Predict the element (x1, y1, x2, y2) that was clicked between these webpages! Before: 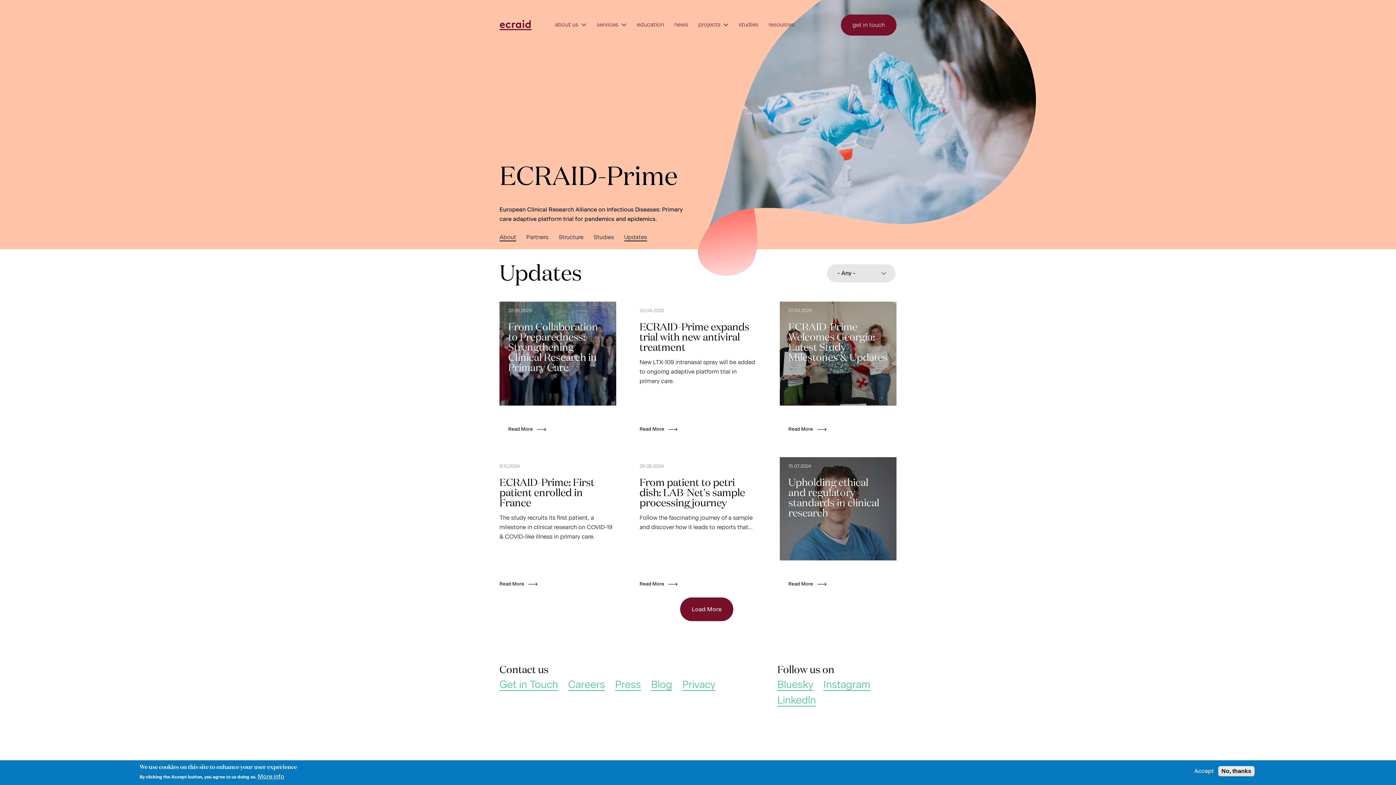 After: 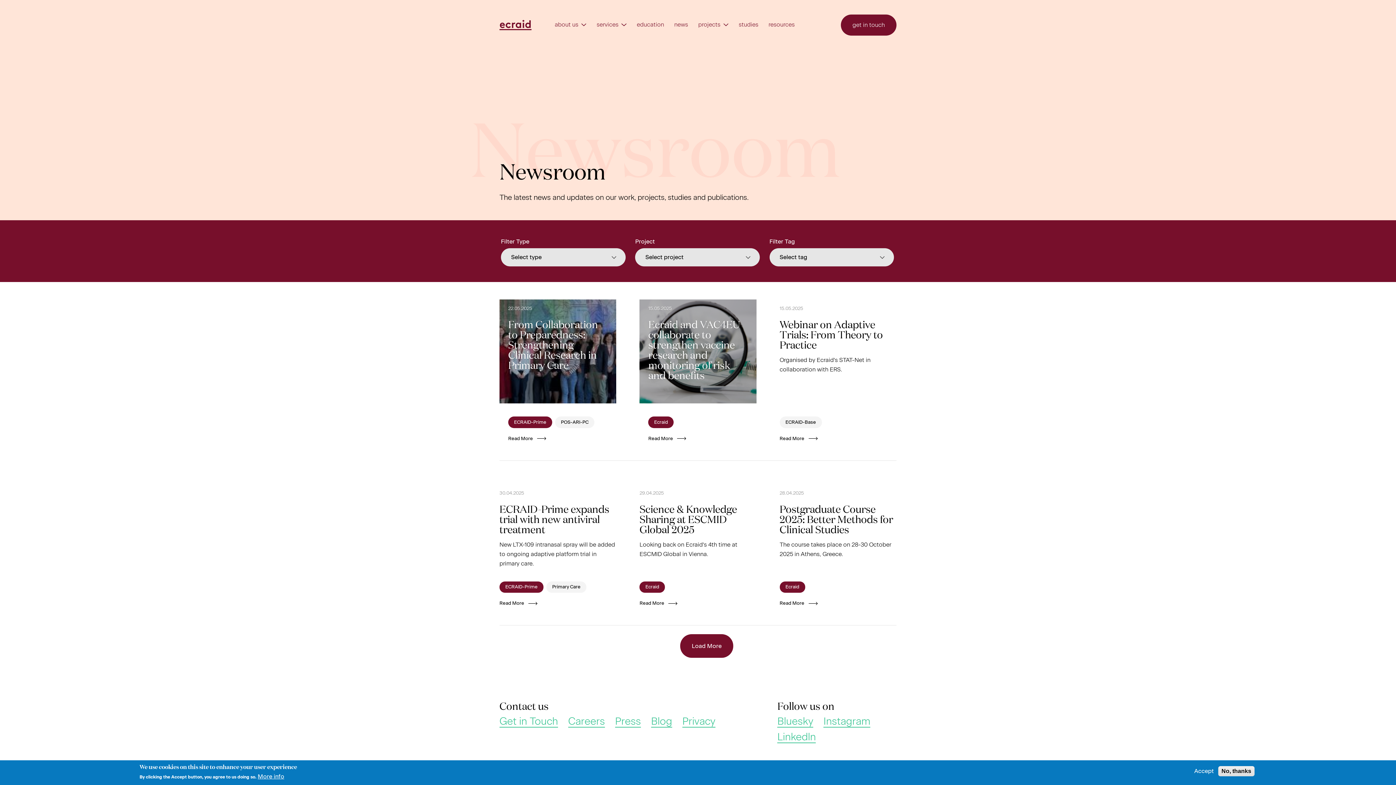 Action: bbox: (674, 21, 688, 28) label: news